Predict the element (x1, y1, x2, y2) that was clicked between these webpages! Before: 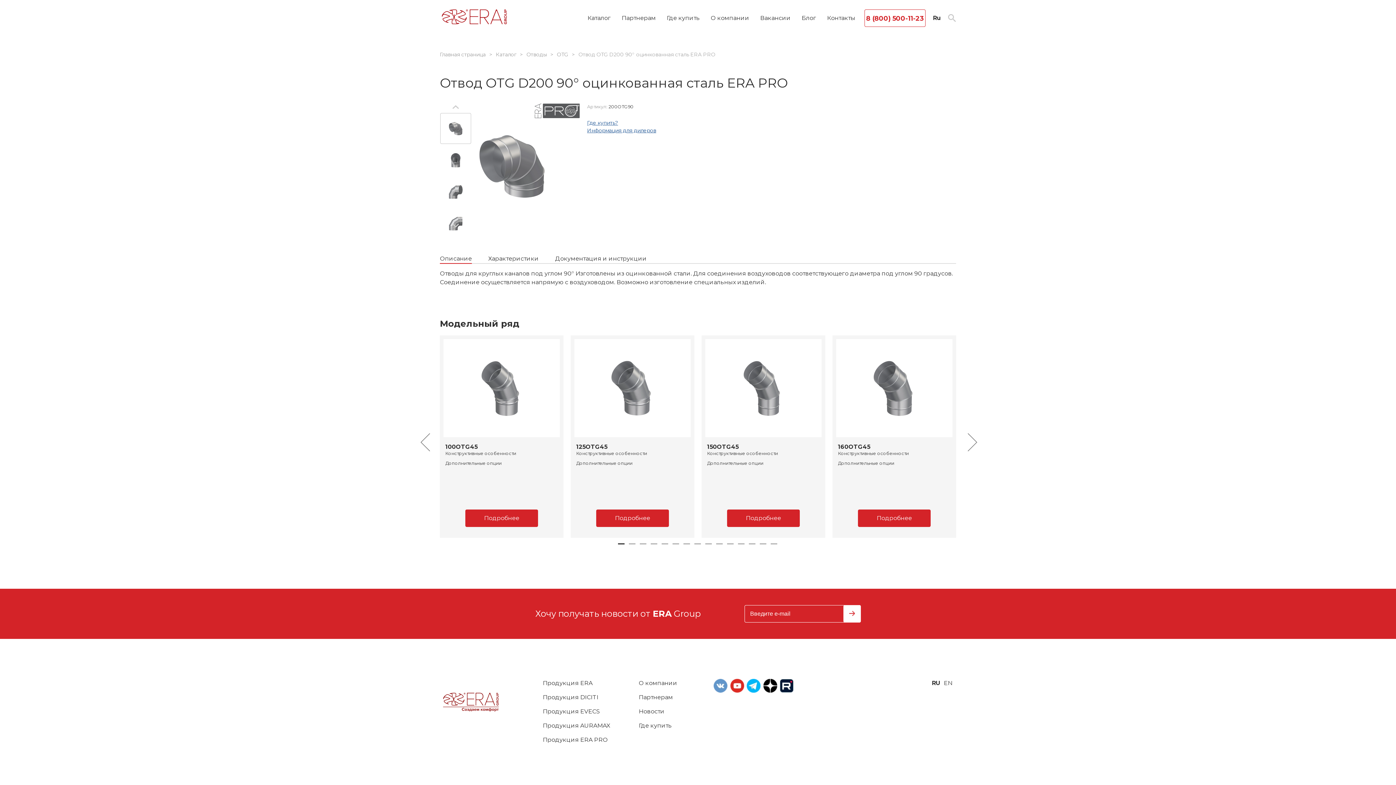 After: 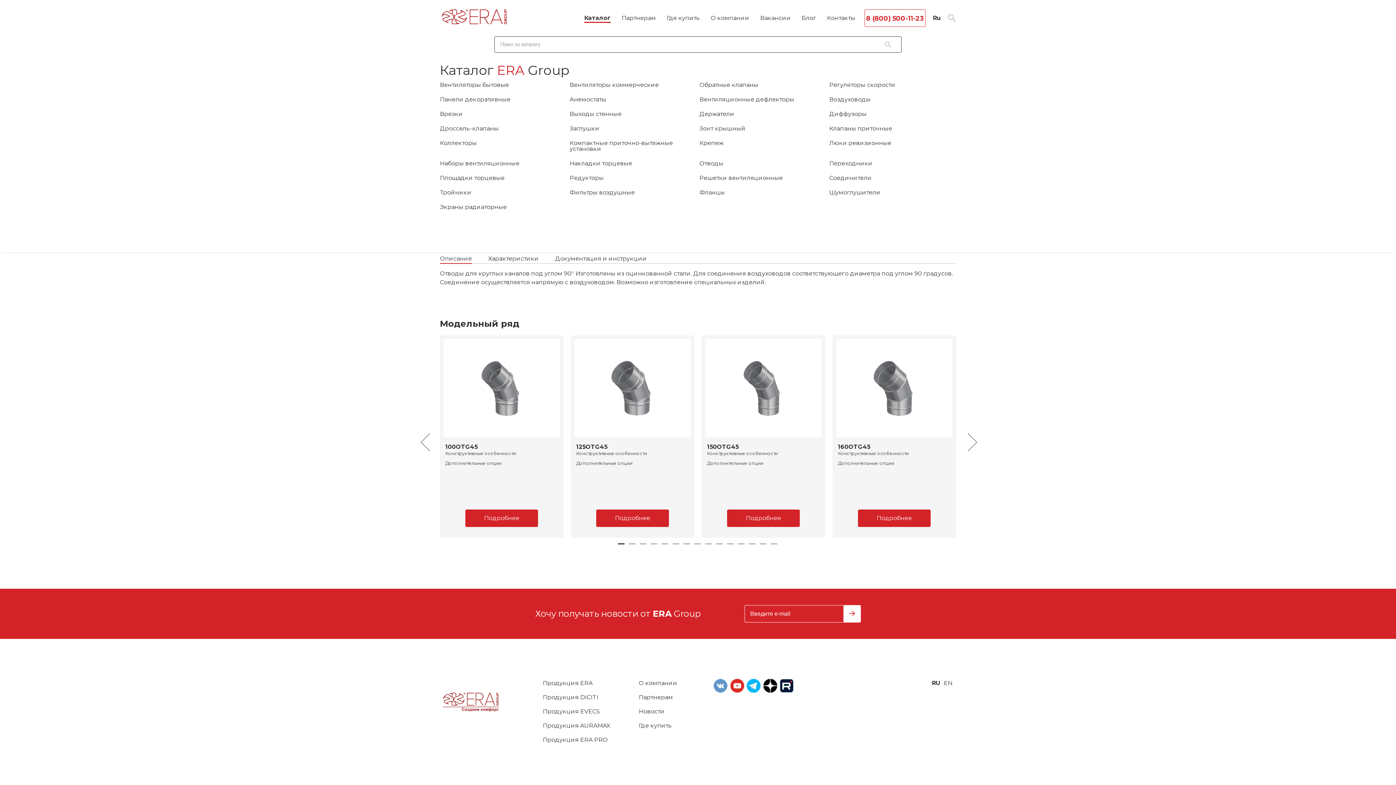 Action: bbox: (948, 14, 956, 22)